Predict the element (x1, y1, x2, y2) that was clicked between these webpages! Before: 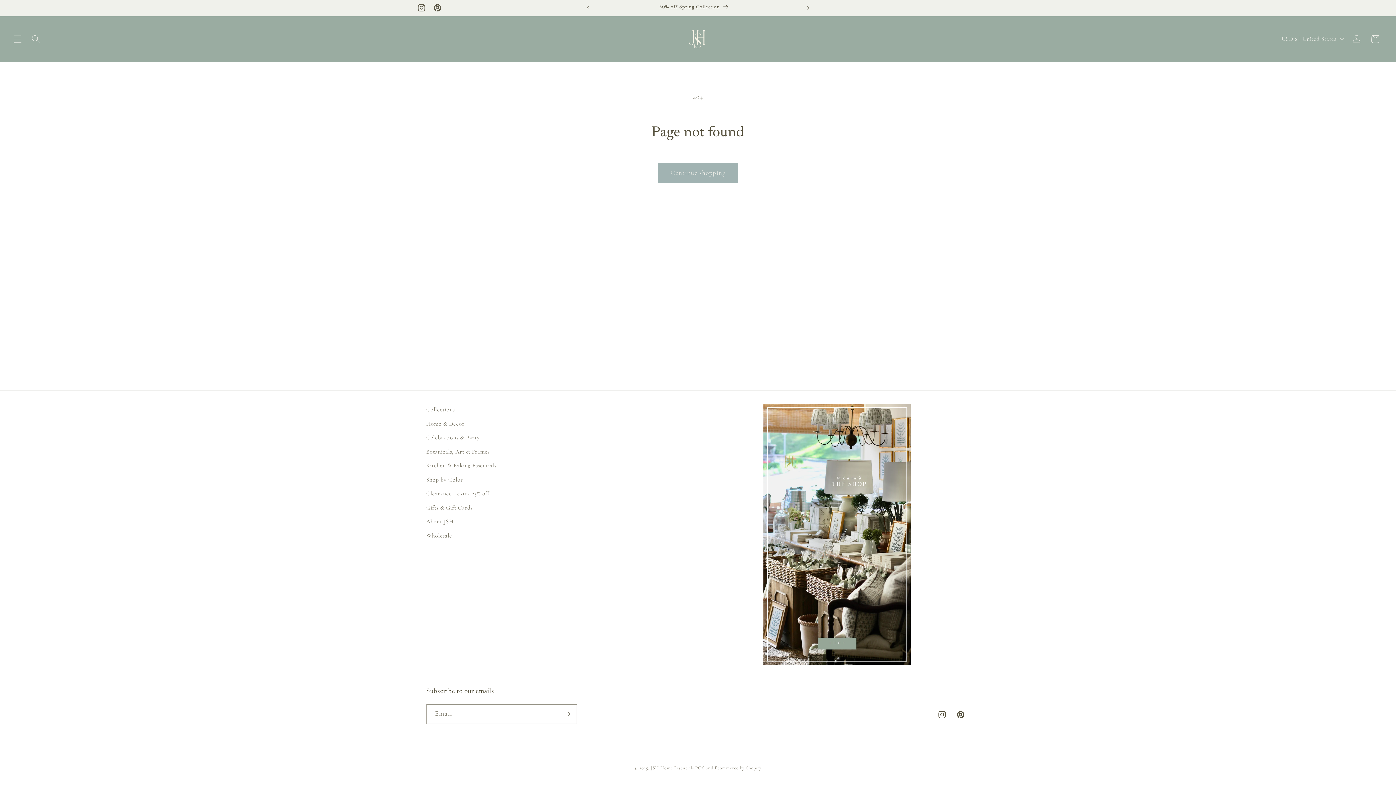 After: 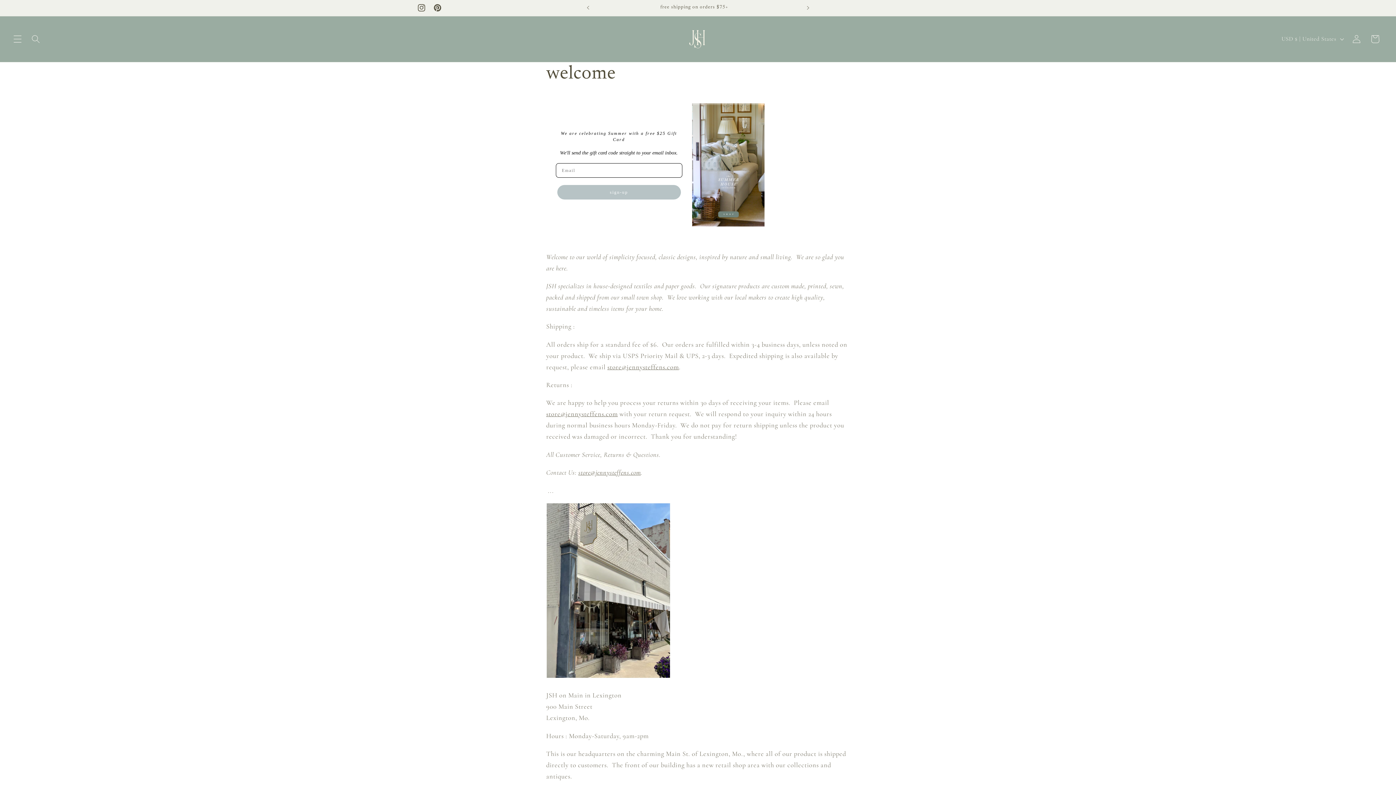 Action: label: About JSH bbox: (426, 515, 453, 529)